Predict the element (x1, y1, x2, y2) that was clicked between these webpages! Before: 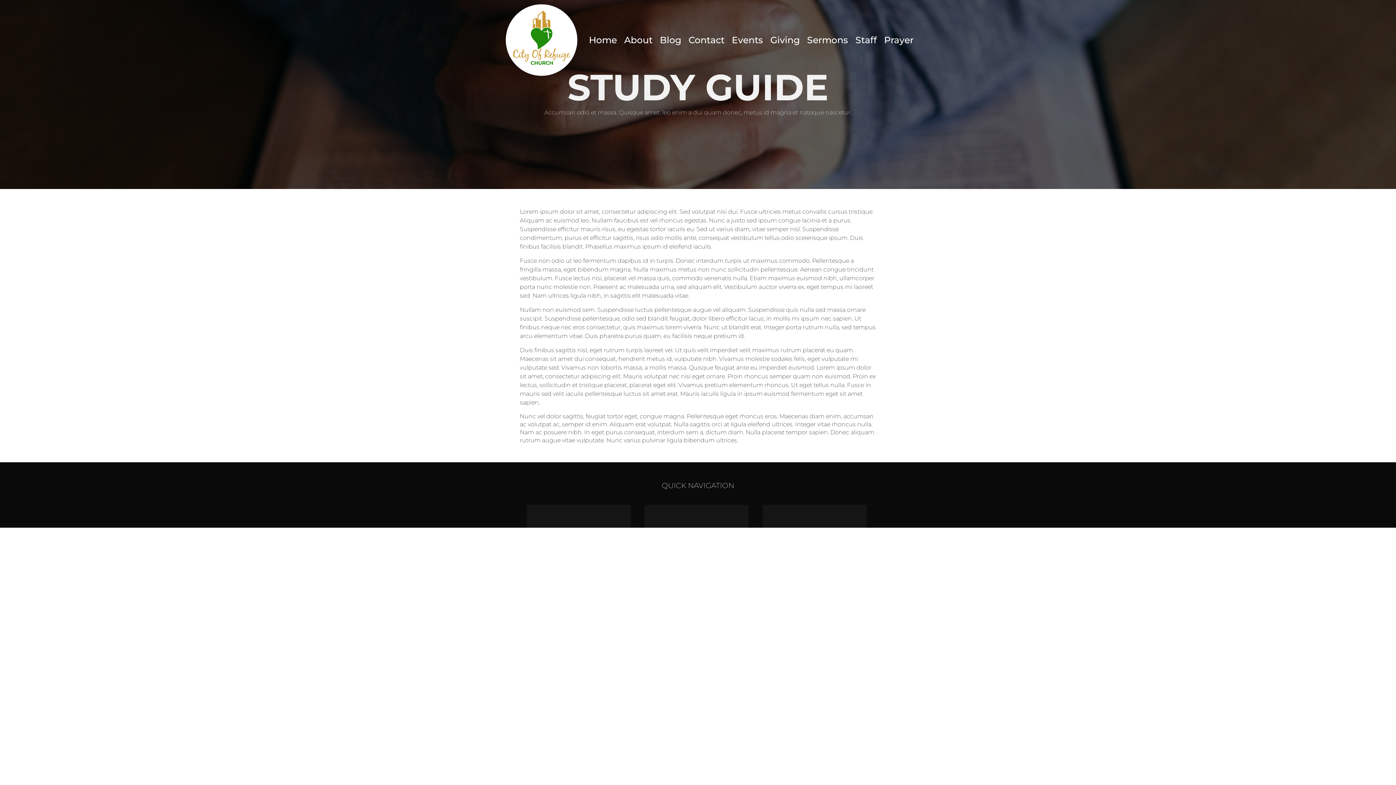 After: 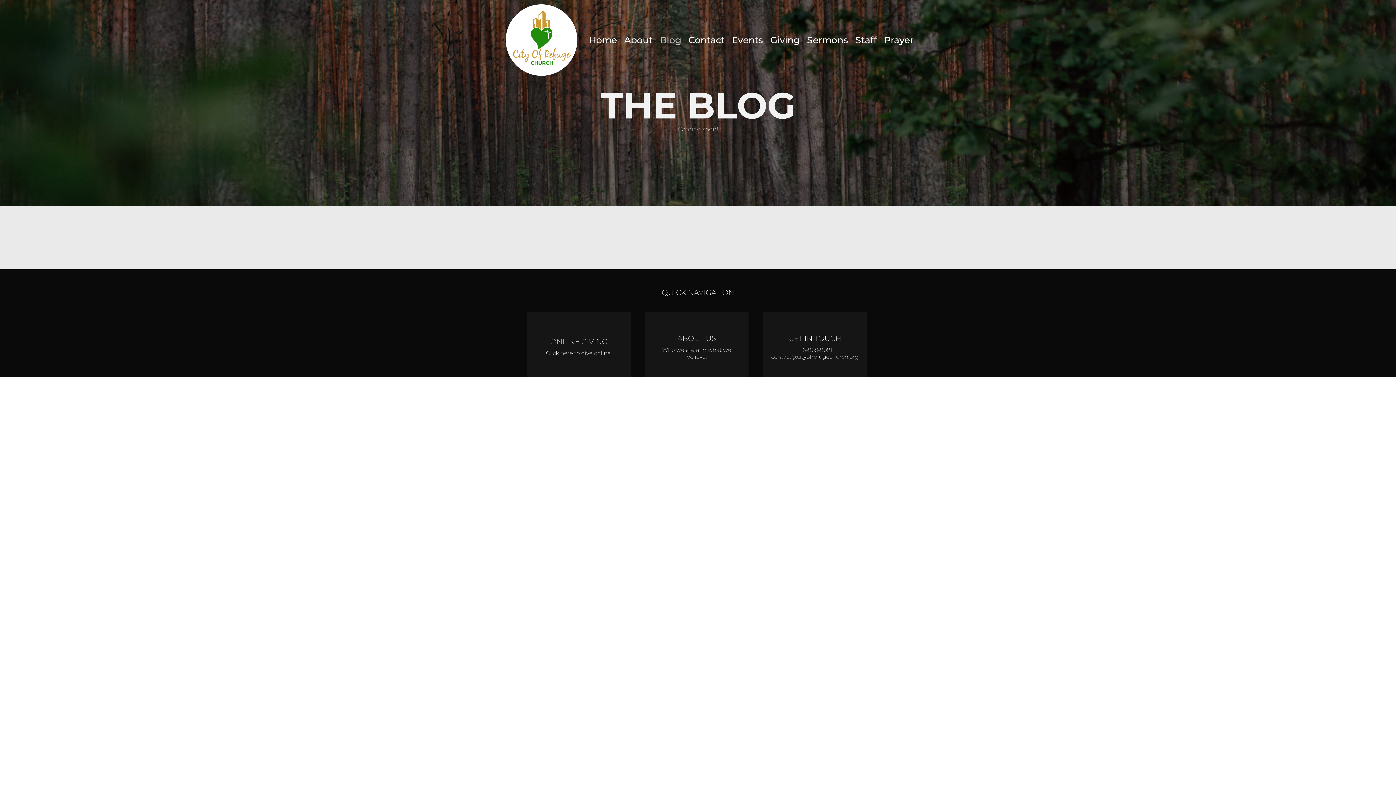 Action: bbox: (660, 33, 681, 46) label: Blog